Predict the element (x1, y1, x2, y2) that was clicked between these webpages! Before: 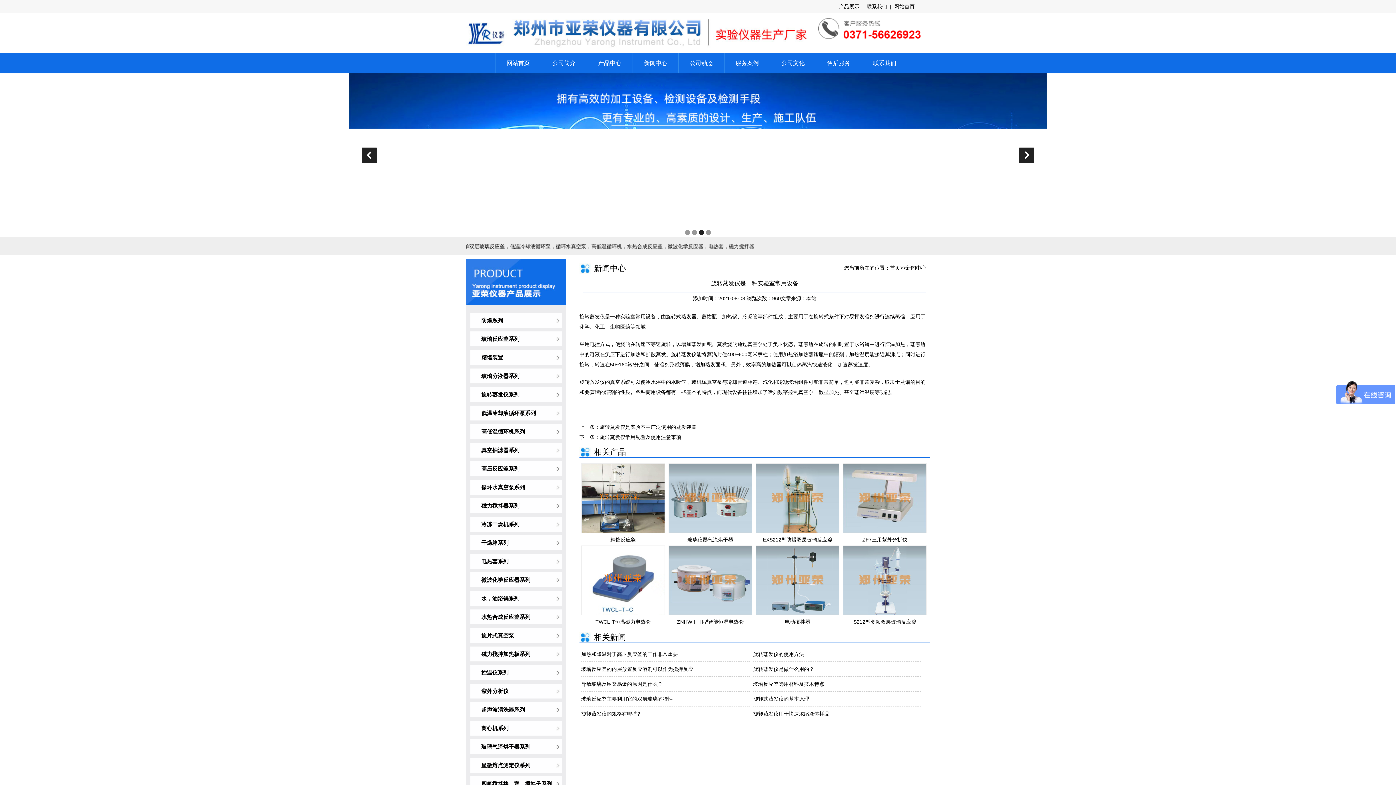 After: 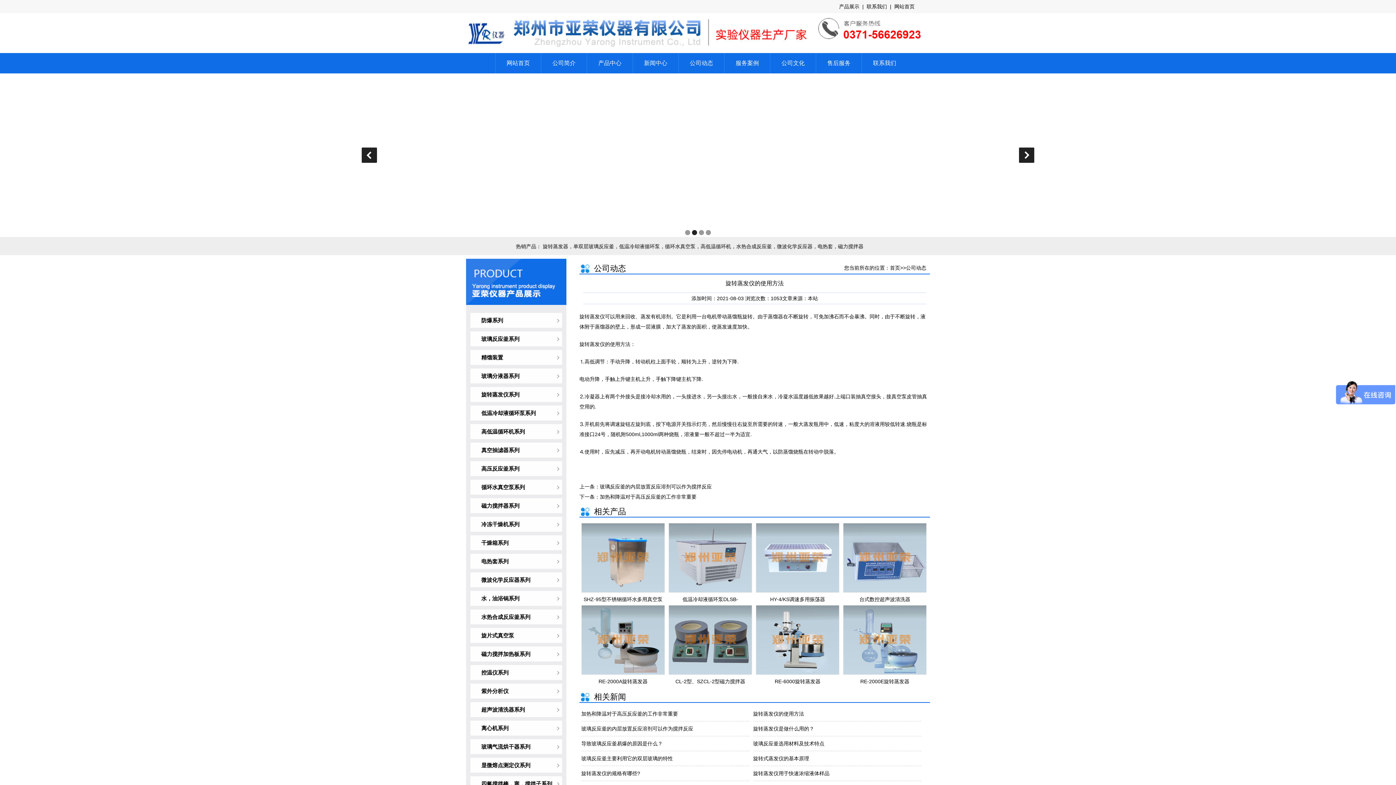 Action: bbox: (753, 651, 804, 657) label: 旋转蒸发仪的使用方法